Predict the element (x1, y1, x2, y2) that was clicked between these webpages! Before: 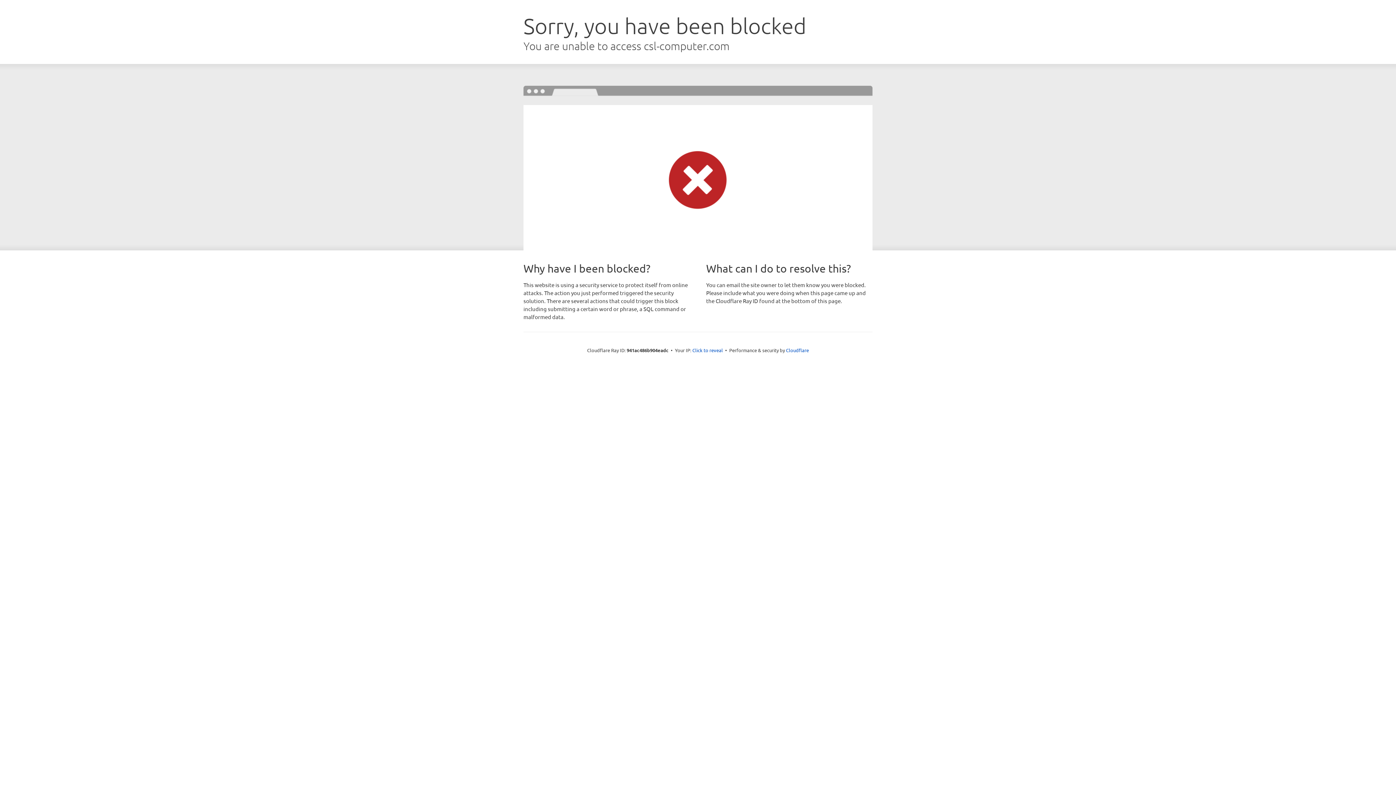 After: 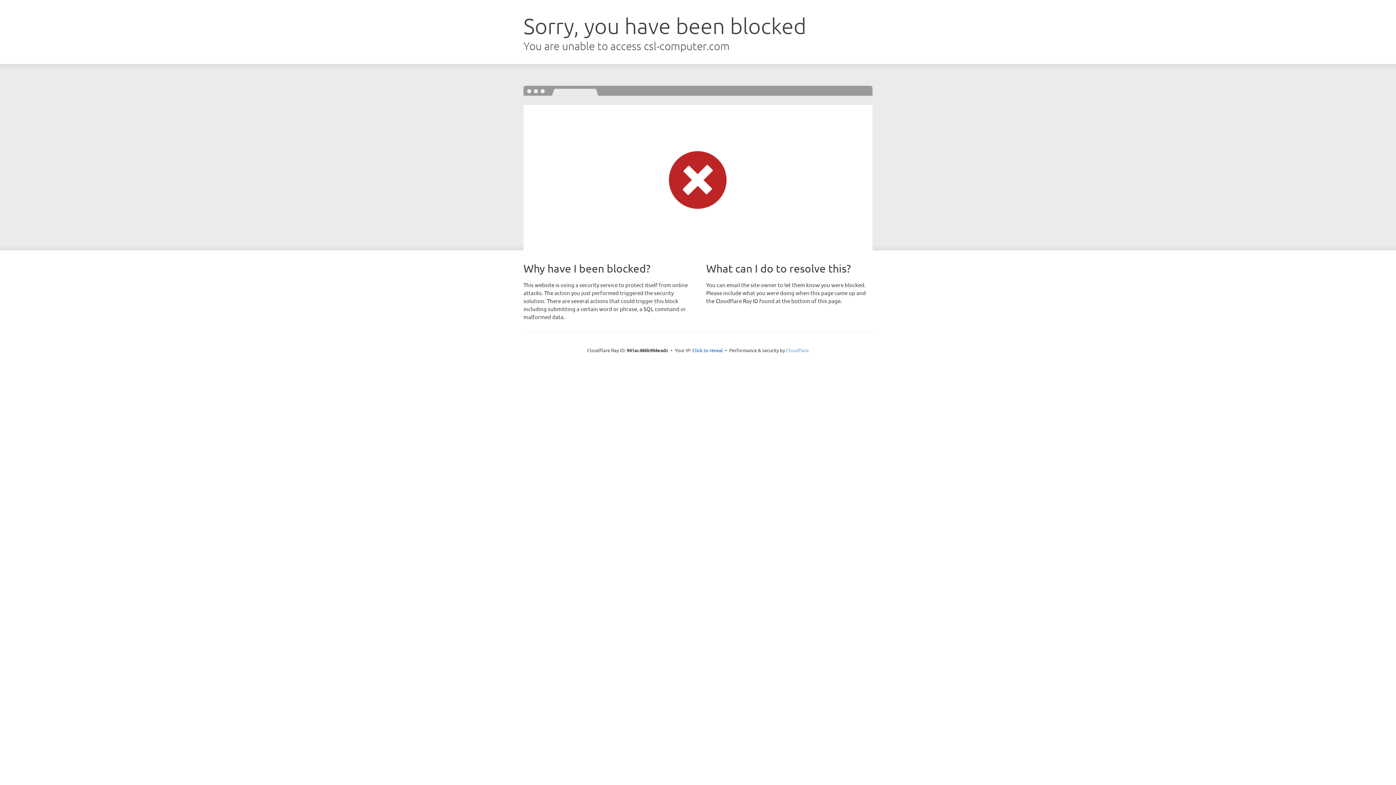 Action: bbox: (786, 347, 809, 353) label: Cloudflare